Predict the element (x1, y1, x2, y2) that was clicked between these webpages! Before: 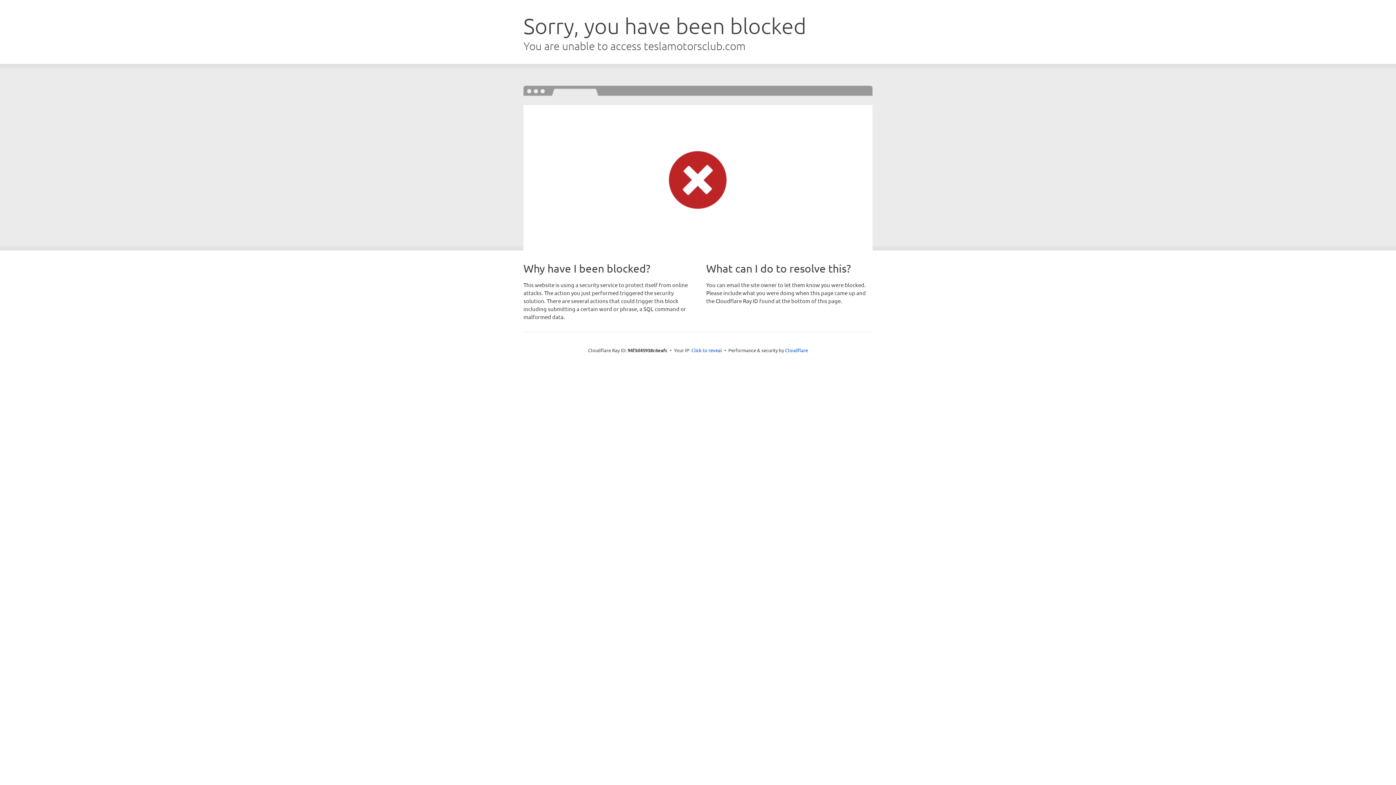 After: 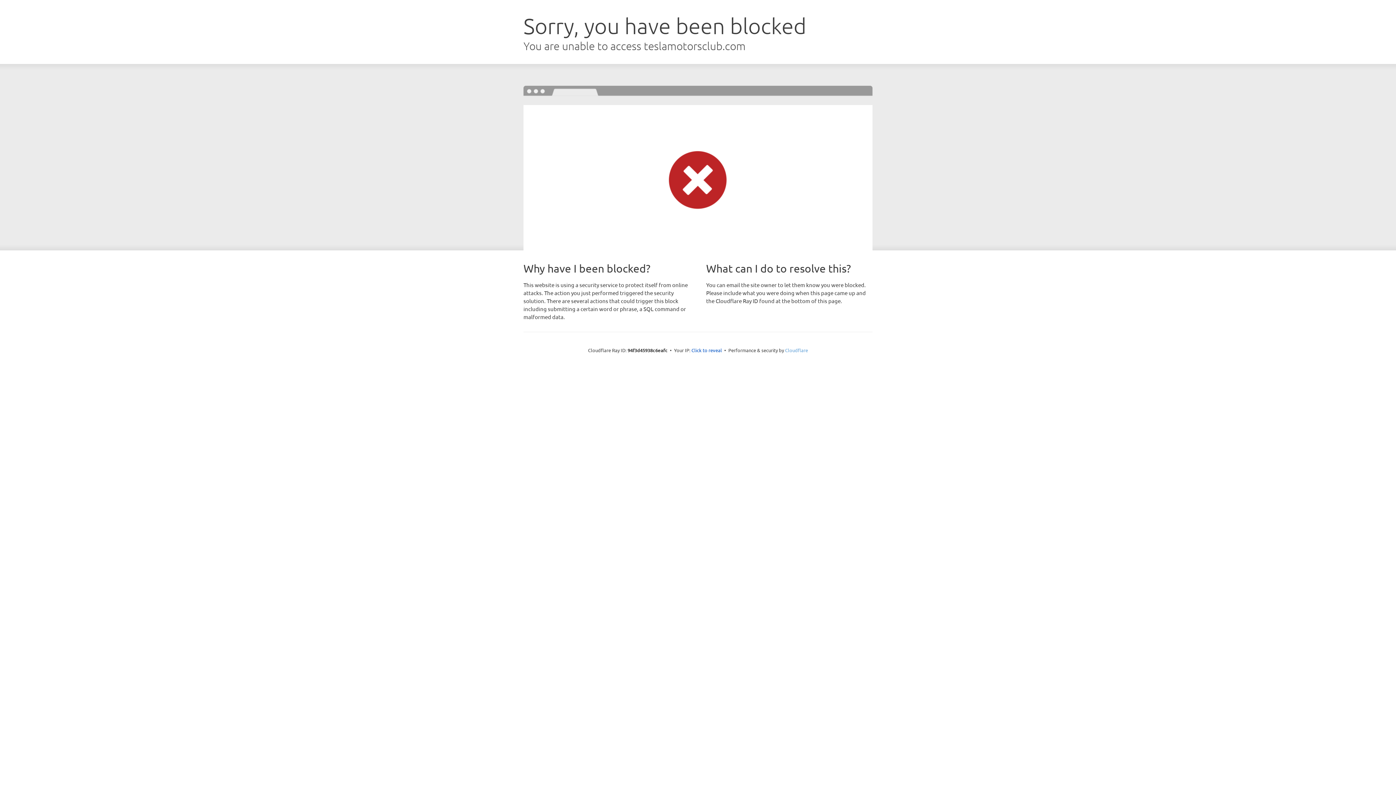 Action: label: Cloudflare bbox: (785, 347, 808, 353)